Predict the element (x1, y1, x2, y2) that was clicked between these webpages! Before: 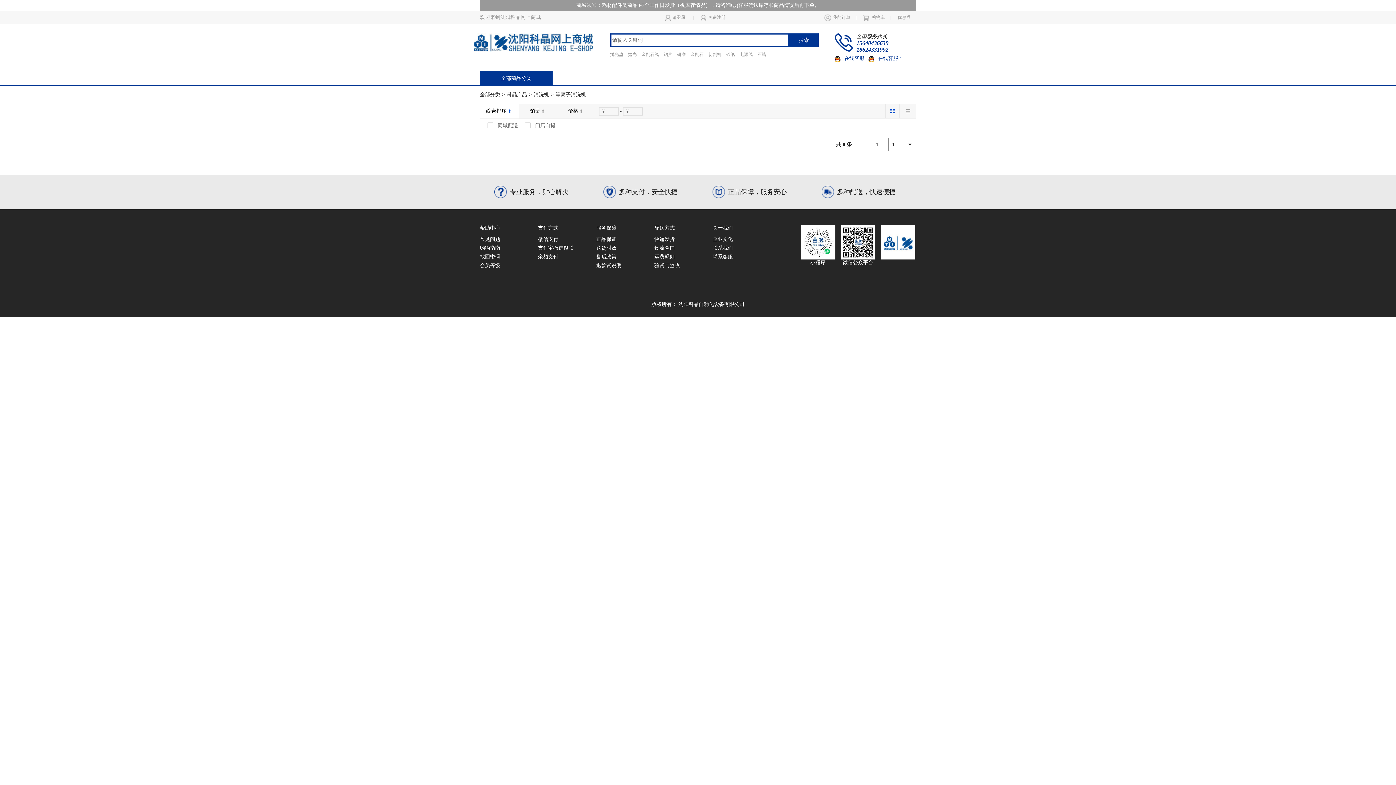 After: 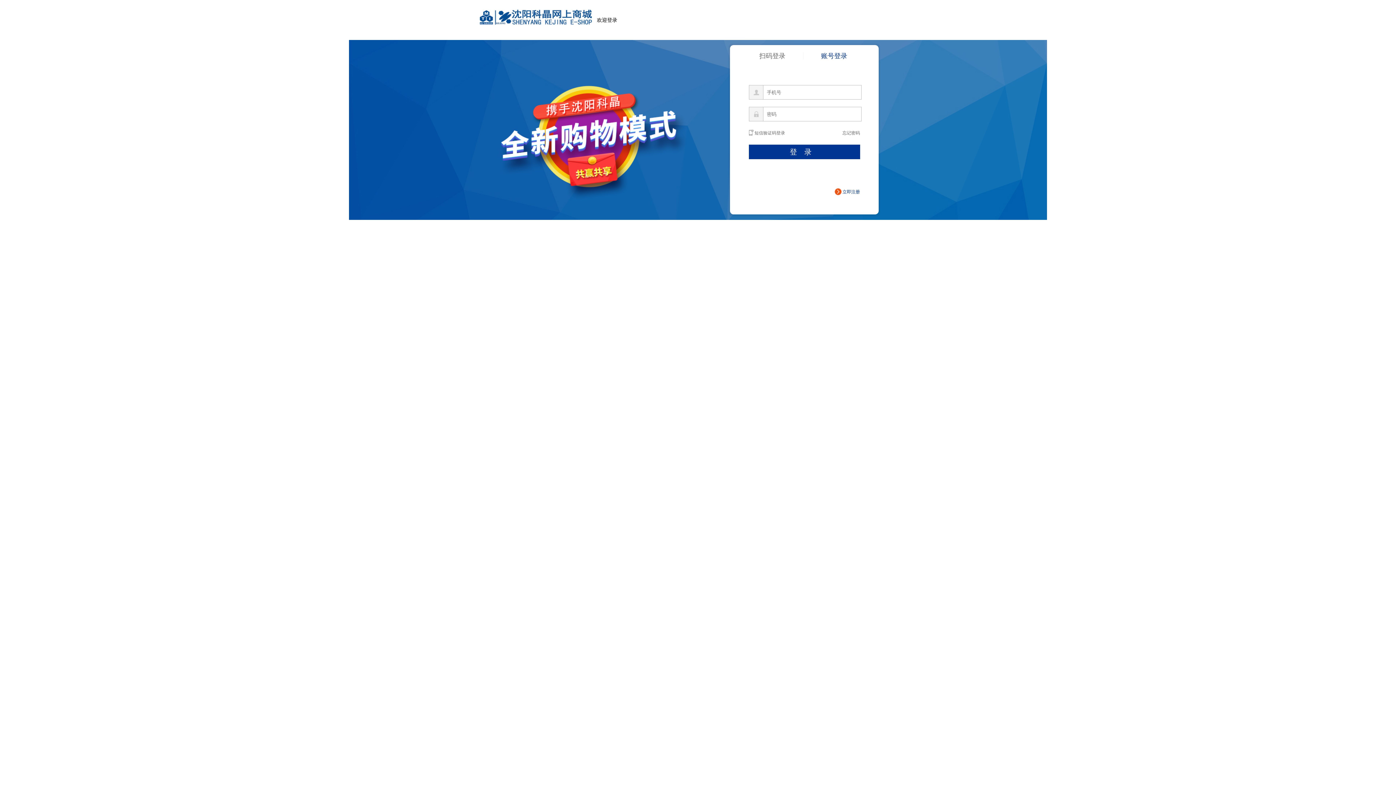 Action: label: 请登录 bbox: (658, 10, 693, 24)